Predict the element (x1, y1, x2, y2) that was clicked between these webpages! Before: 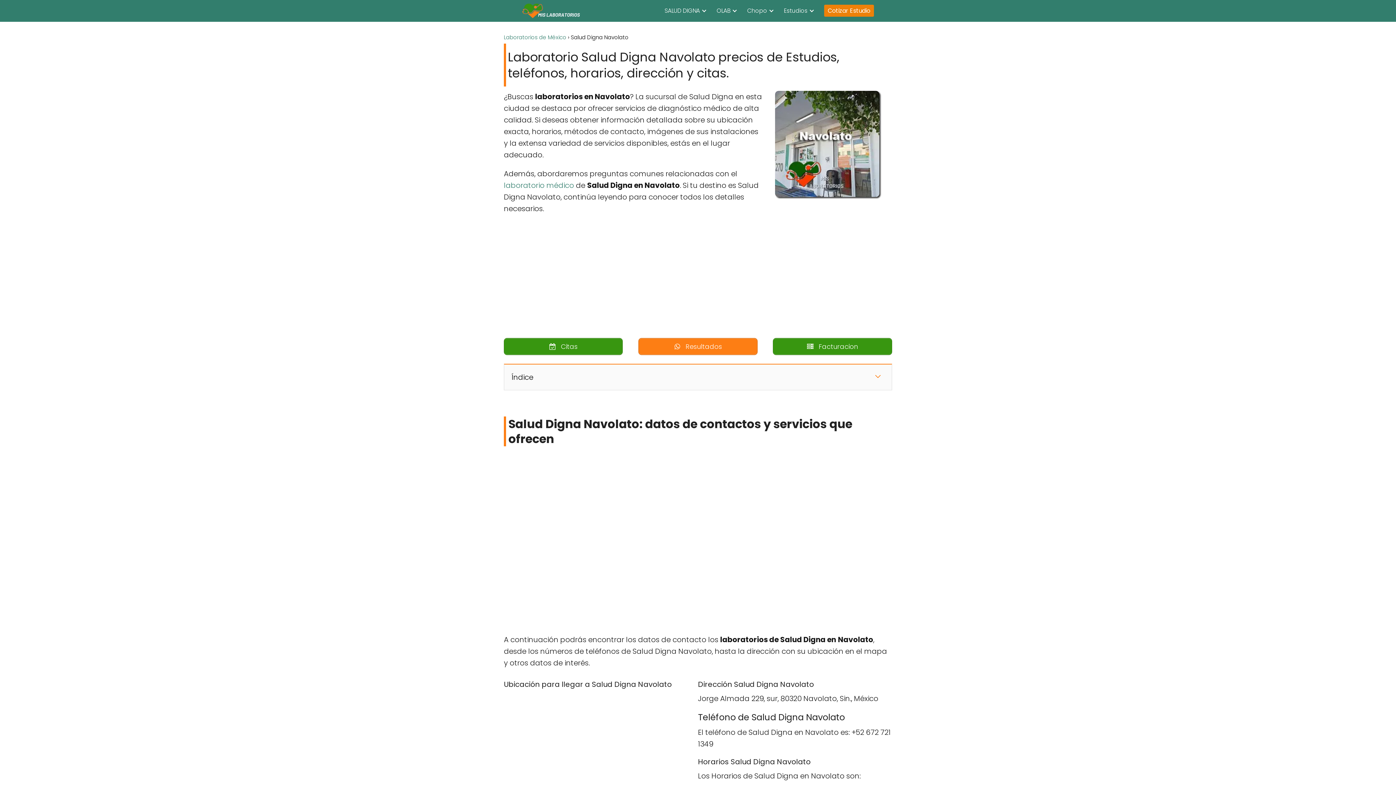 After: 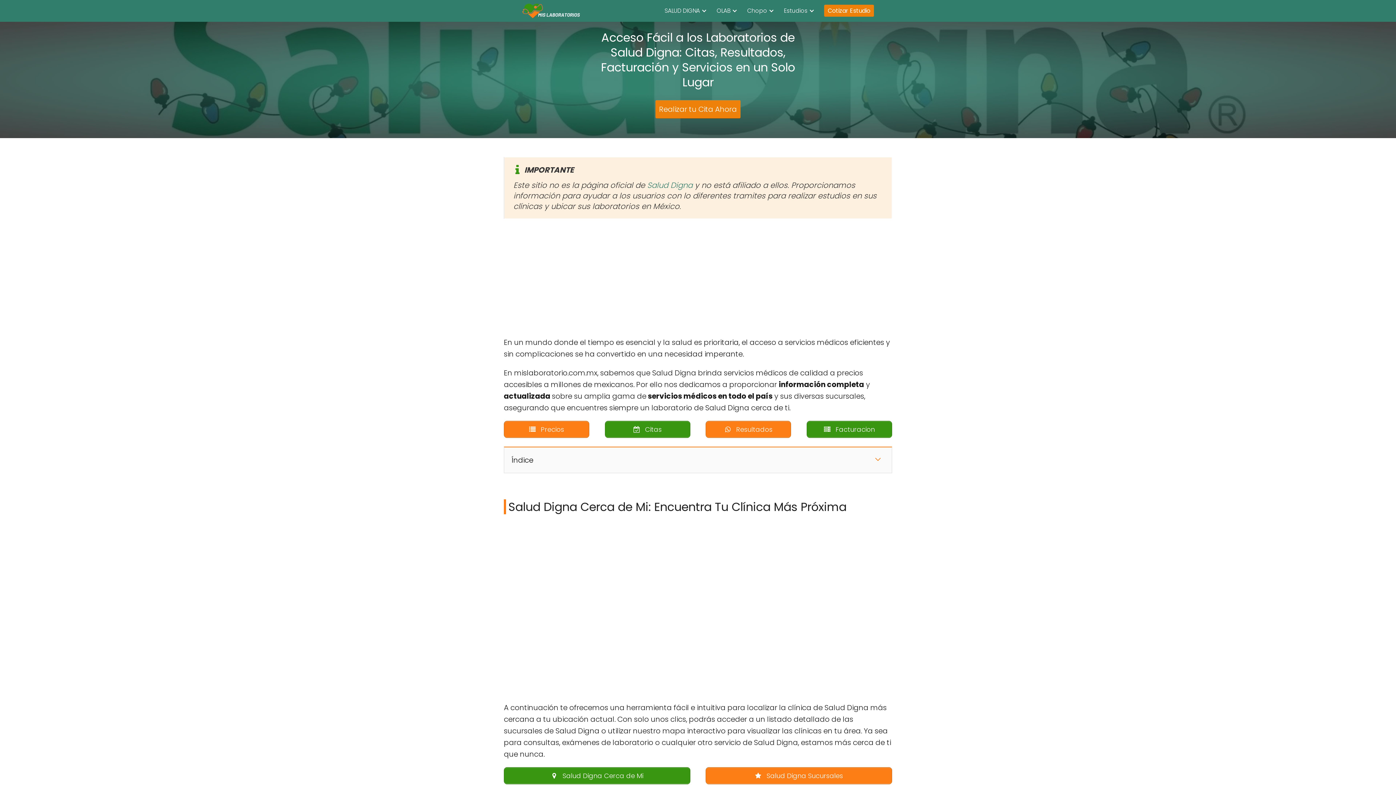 Action: bbox: (664, 6, 702, 14) label: SALUD DIGNA